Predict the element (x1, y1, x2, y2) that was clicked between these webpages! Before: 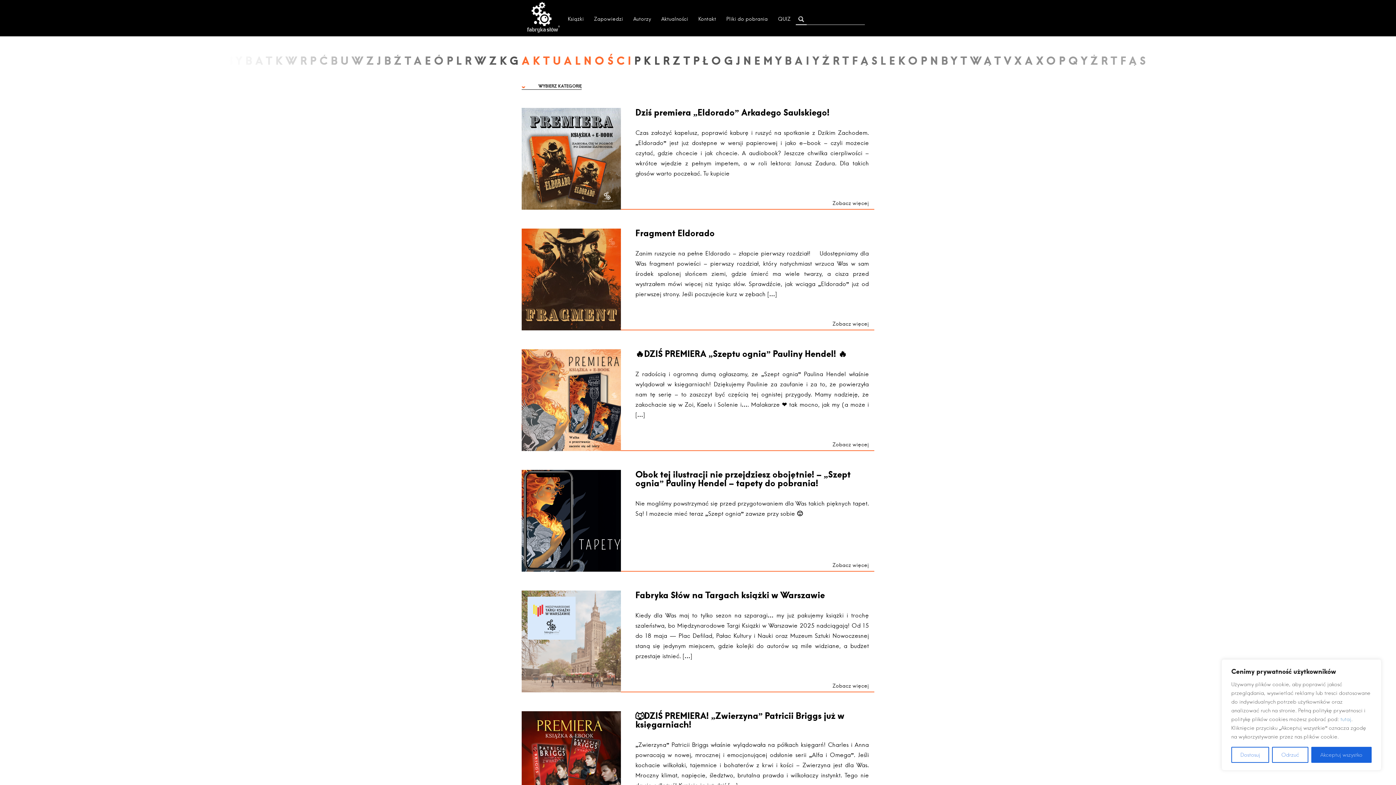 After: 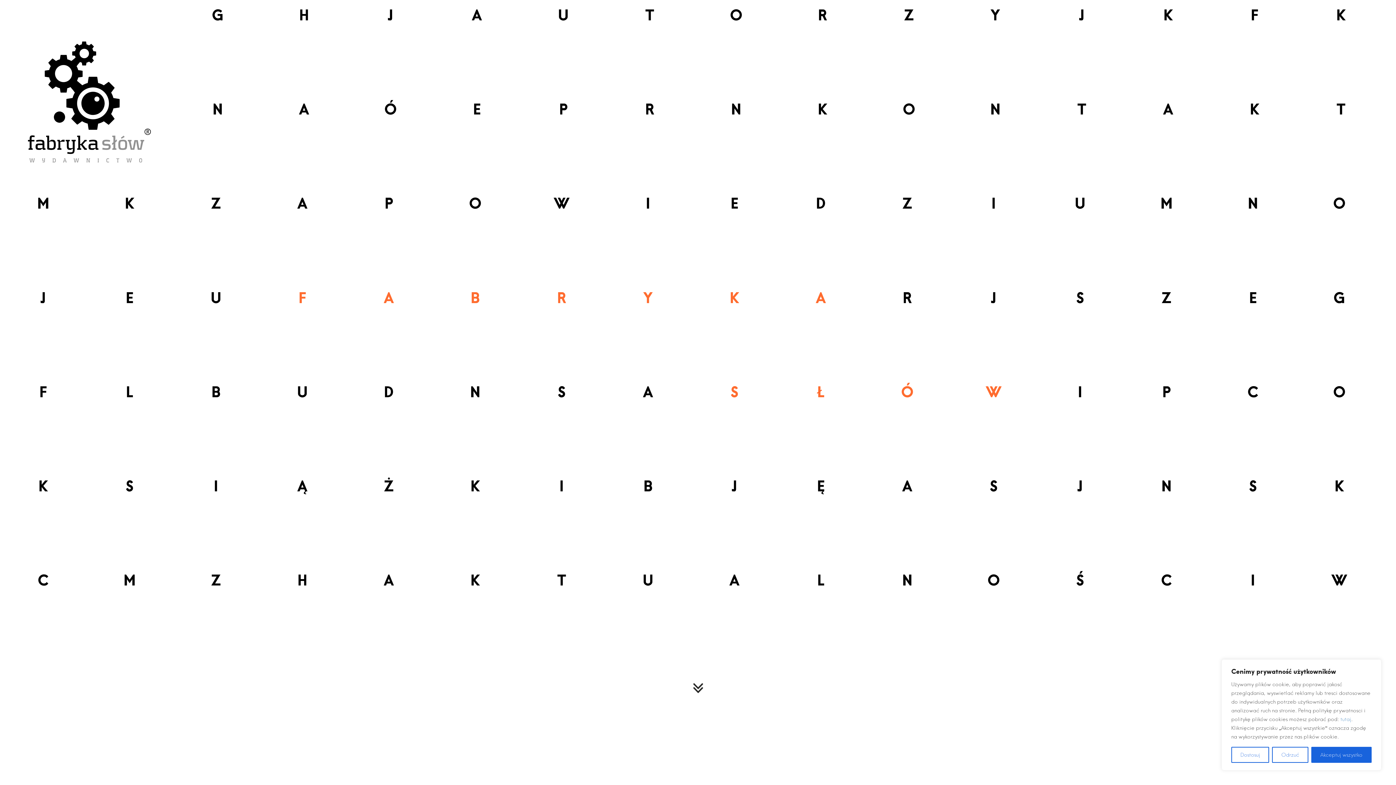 Action: bbox: (527, 28, 560, 36)